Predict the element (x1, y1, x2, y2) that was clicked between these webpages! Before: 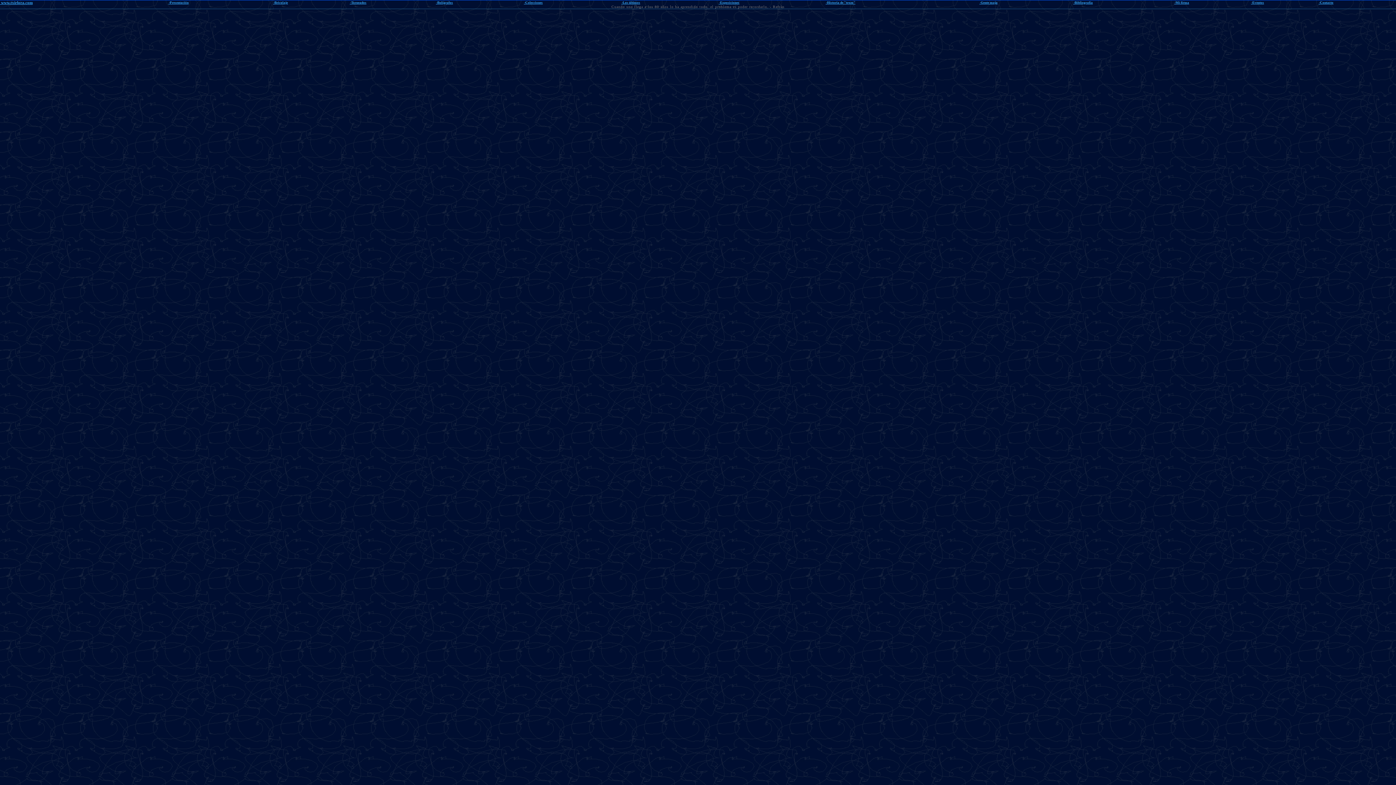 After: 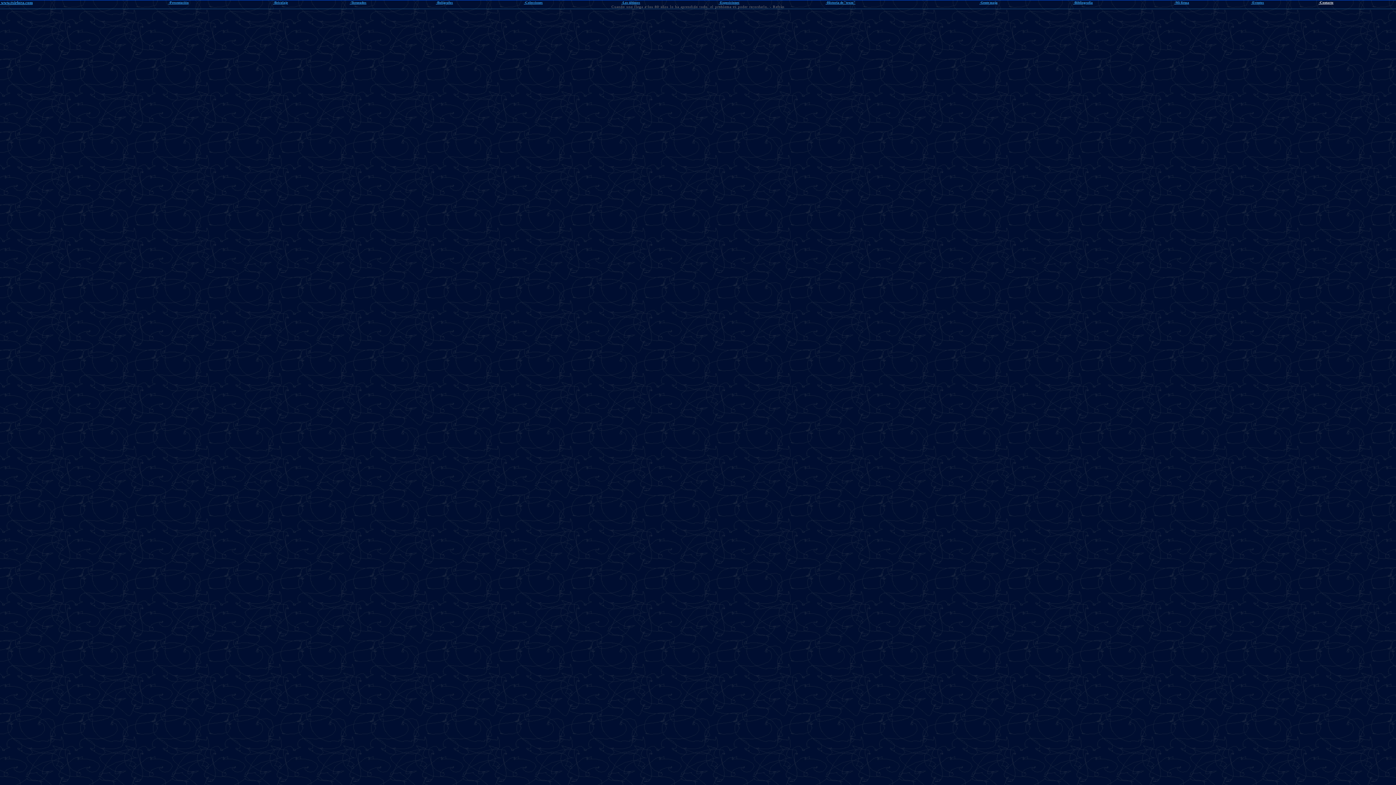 Action: label:  ·Contacto bbox: (1318, 0, 1333, 4)